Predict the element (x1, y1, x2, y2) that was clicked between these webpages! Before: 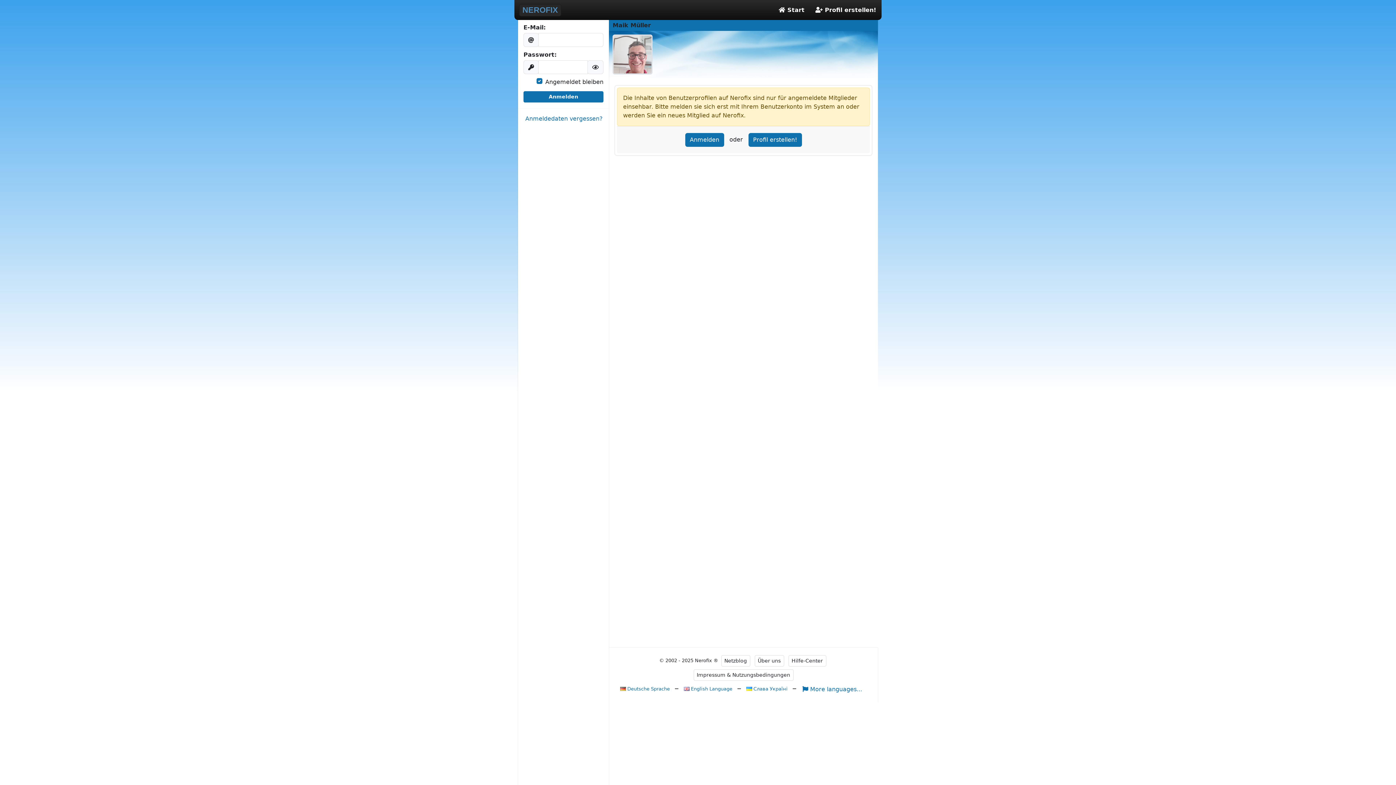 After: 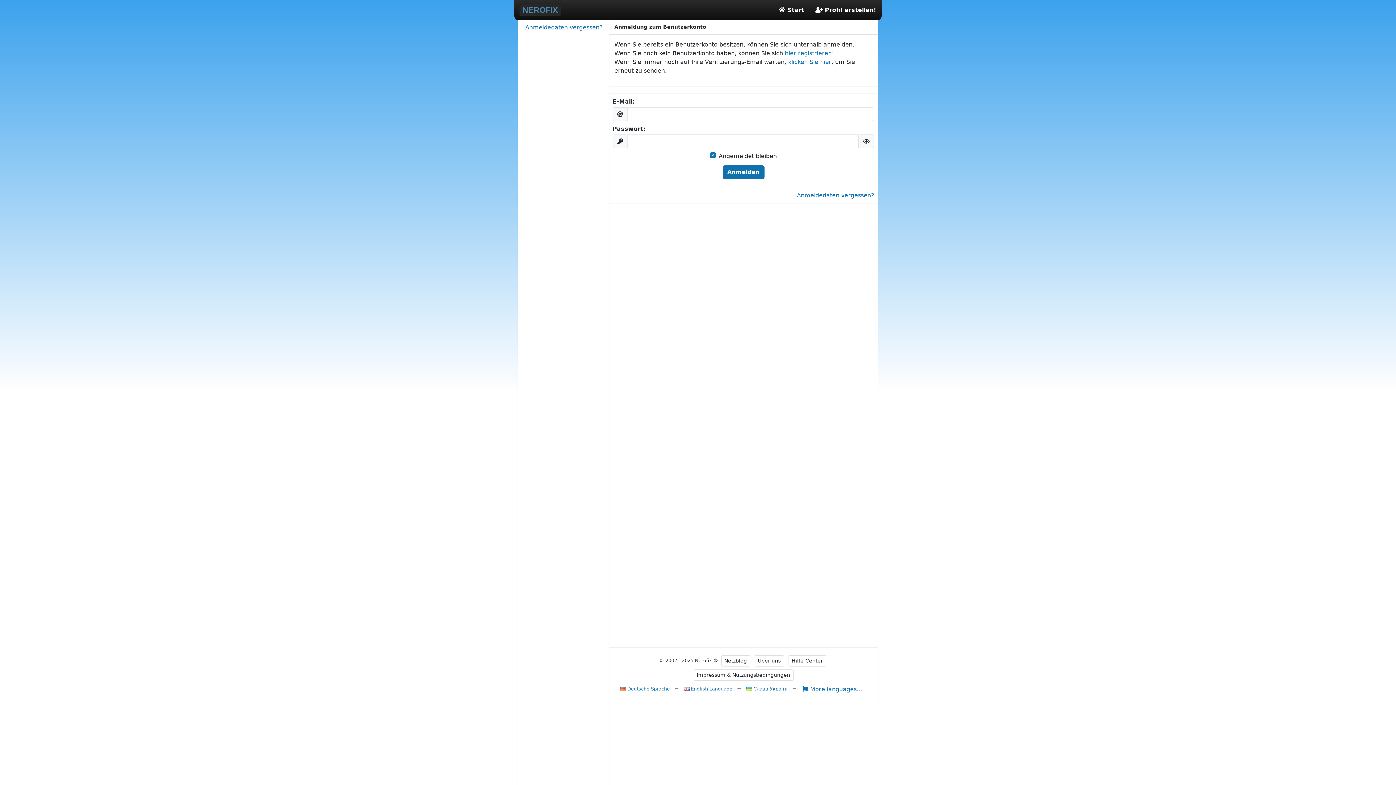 Action: bbox: (685, 133, 724, 146) label: Anmelden